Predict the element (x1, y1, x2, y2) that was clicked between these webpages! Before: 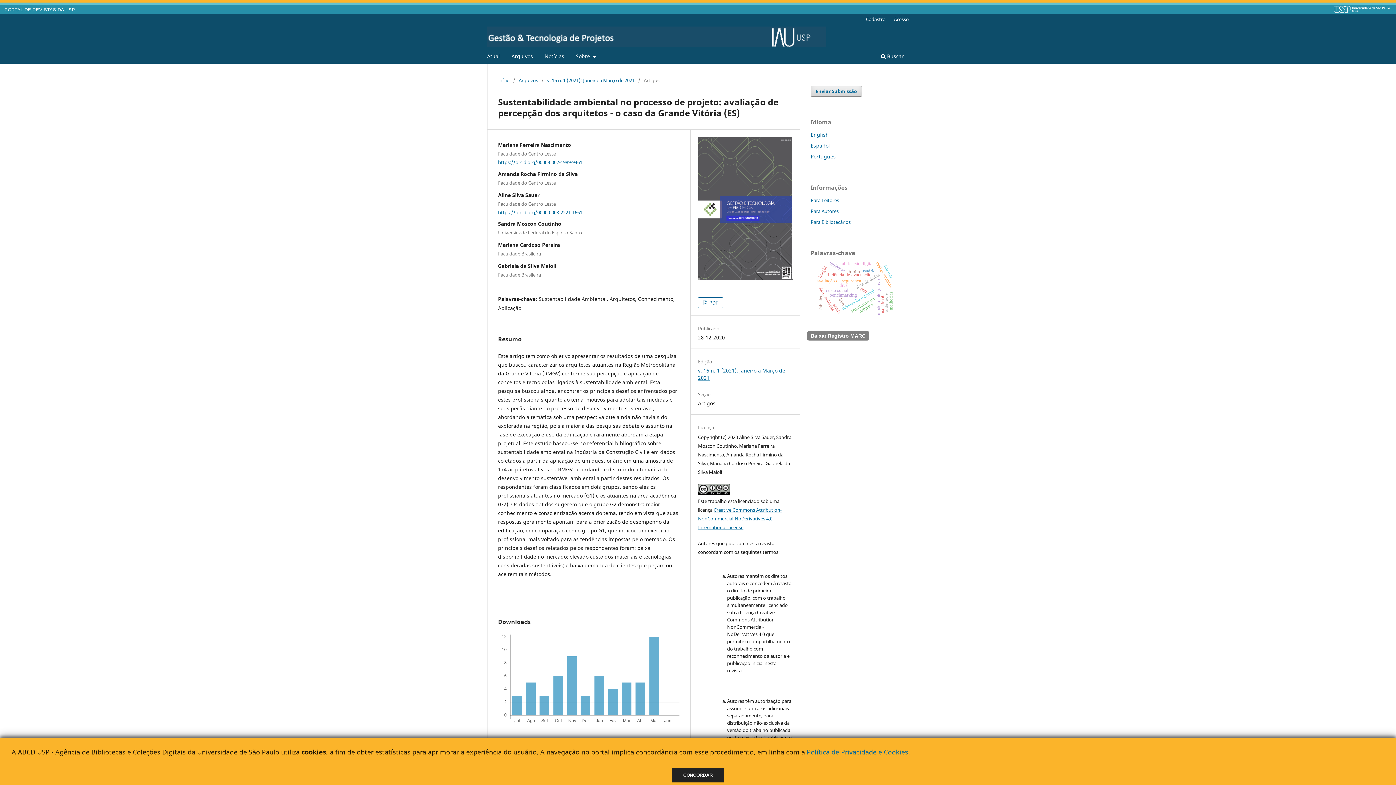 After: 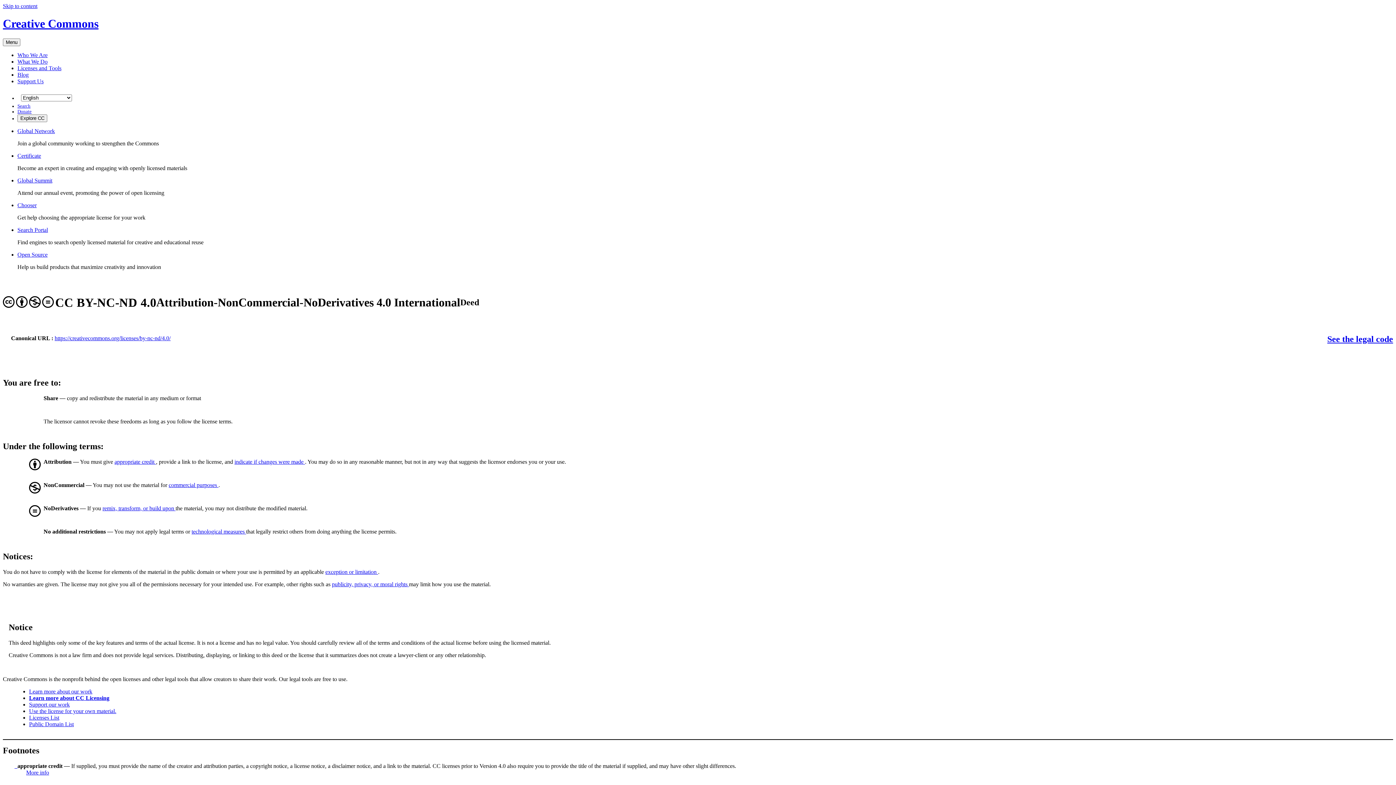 Action: bbox: (698, 490, 730, 496)